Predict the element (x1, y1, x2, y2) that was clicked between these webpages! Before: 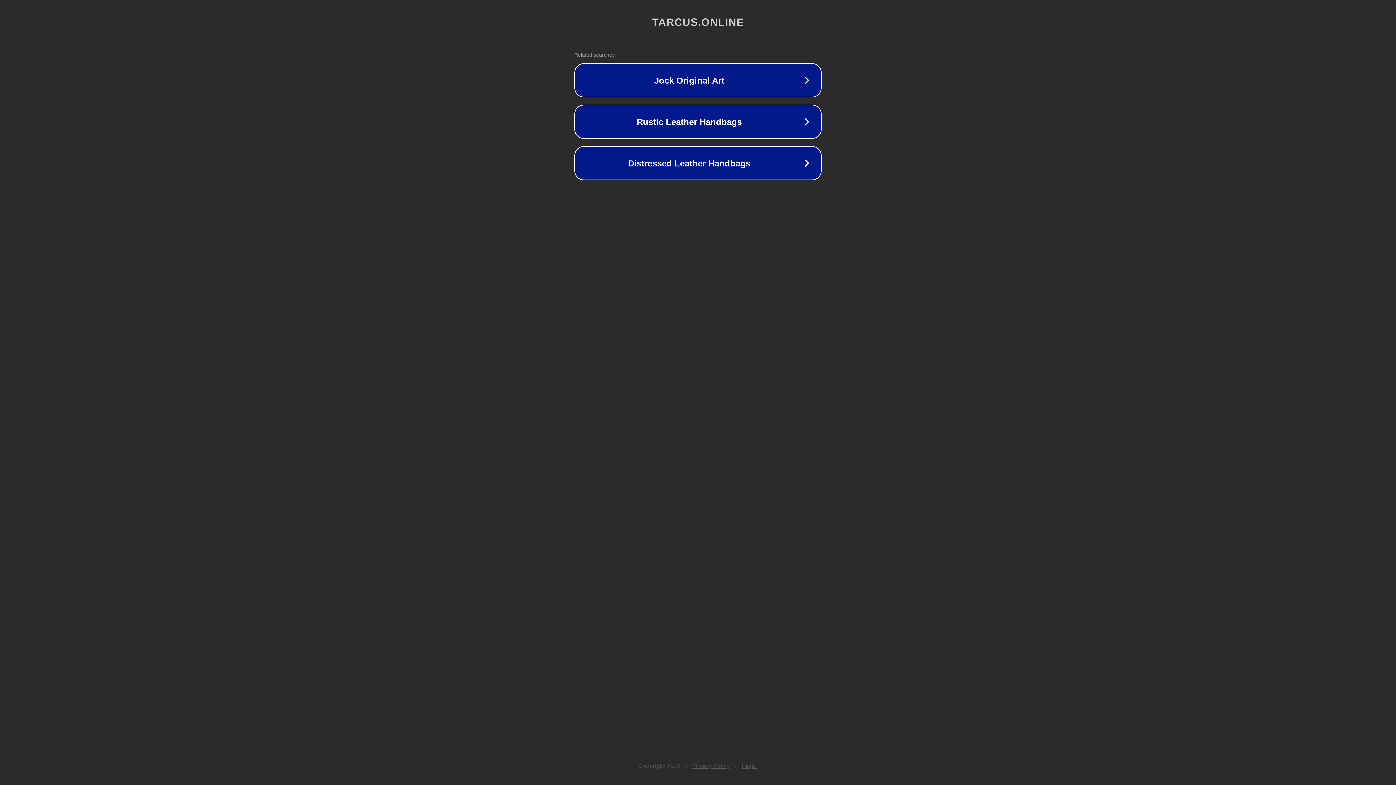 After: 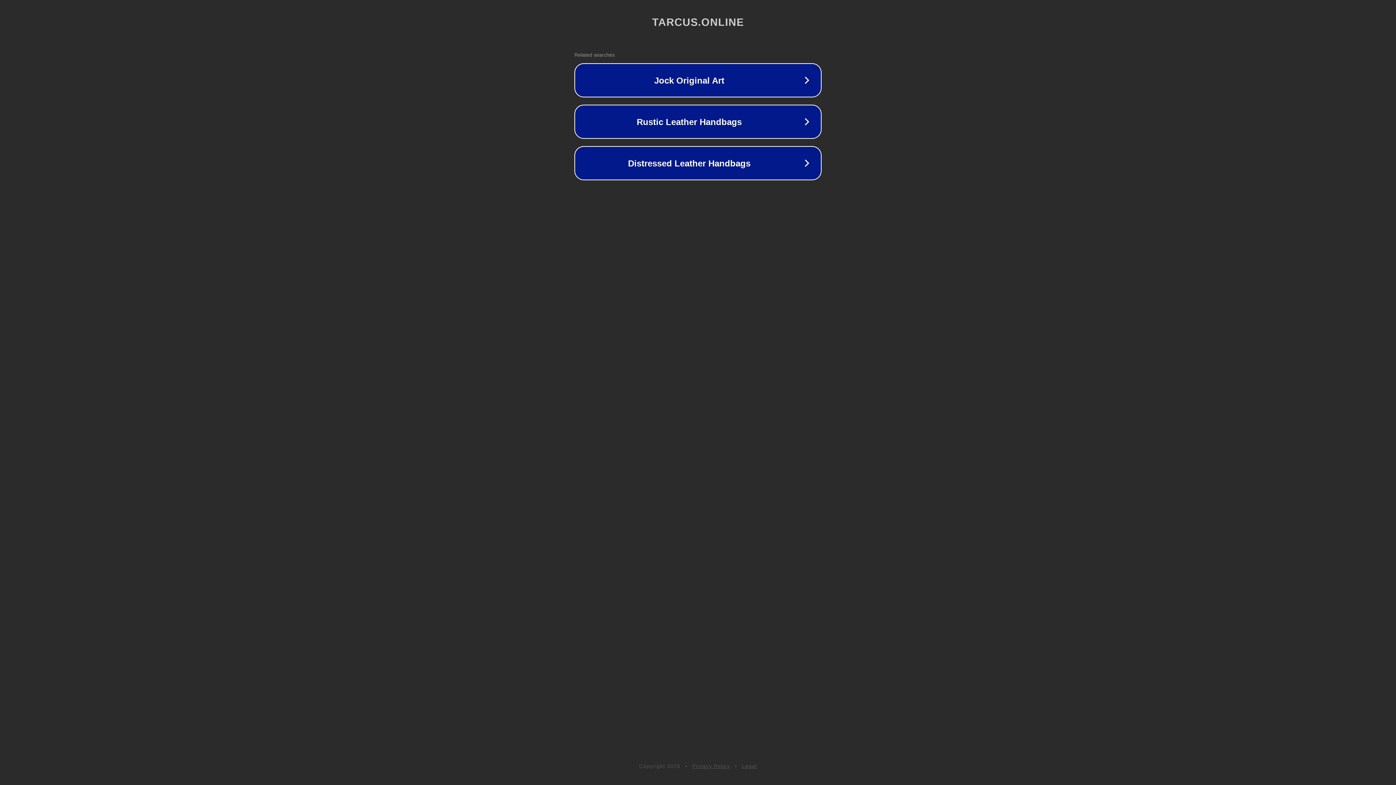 Action: bbox: (742, 763, 757, 769) label: Legal